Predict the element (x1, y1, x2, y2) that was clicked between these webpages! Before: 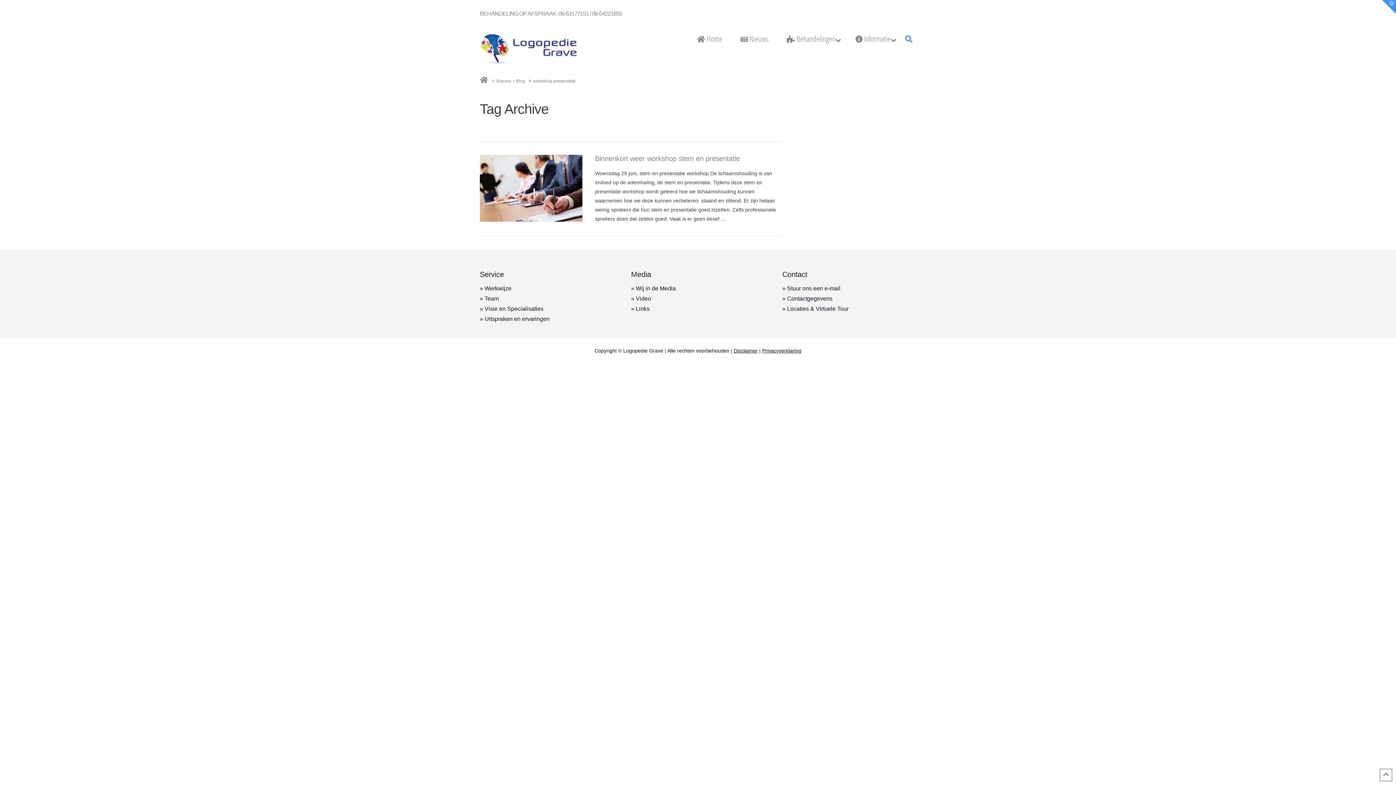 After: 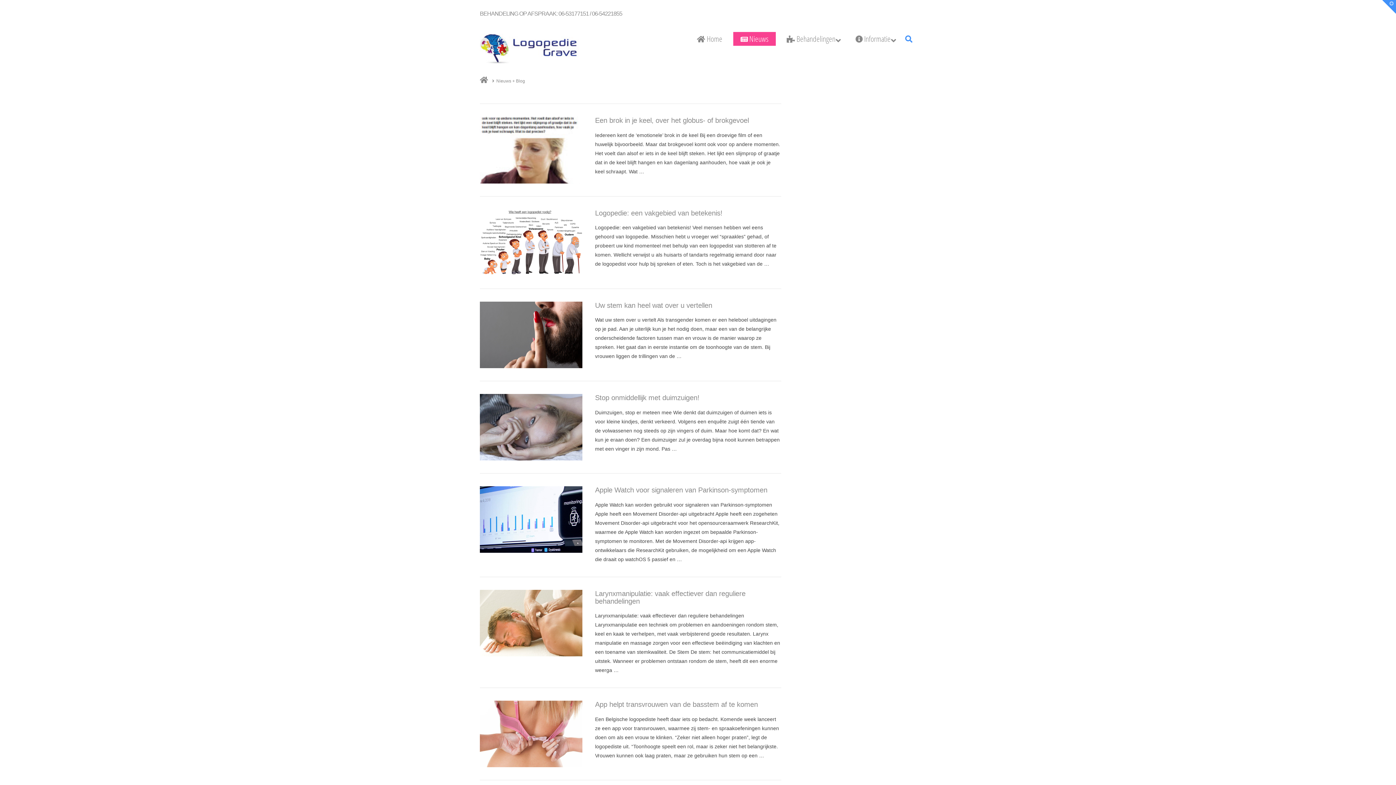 Action: bbox: (496, 78, 525, 84) label: Nieuws + Blog